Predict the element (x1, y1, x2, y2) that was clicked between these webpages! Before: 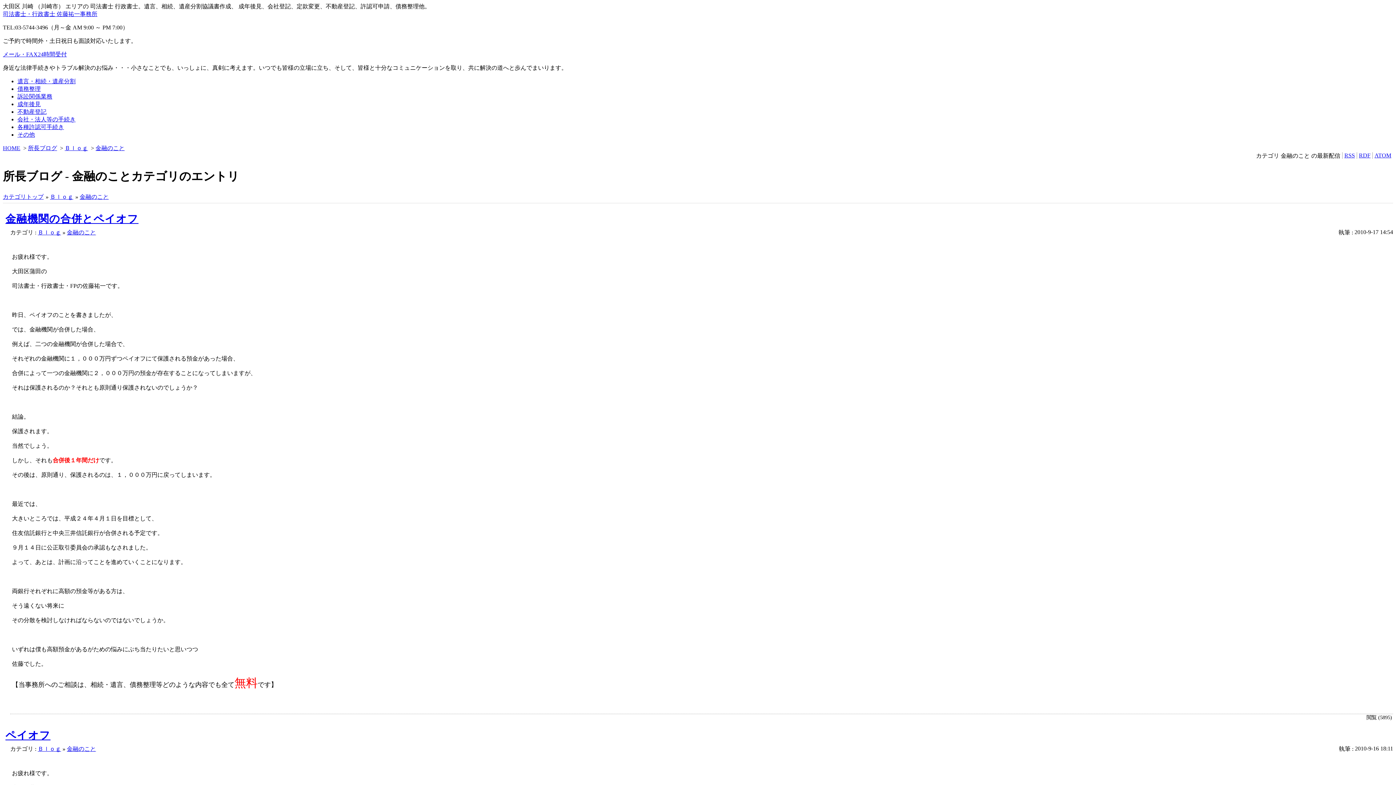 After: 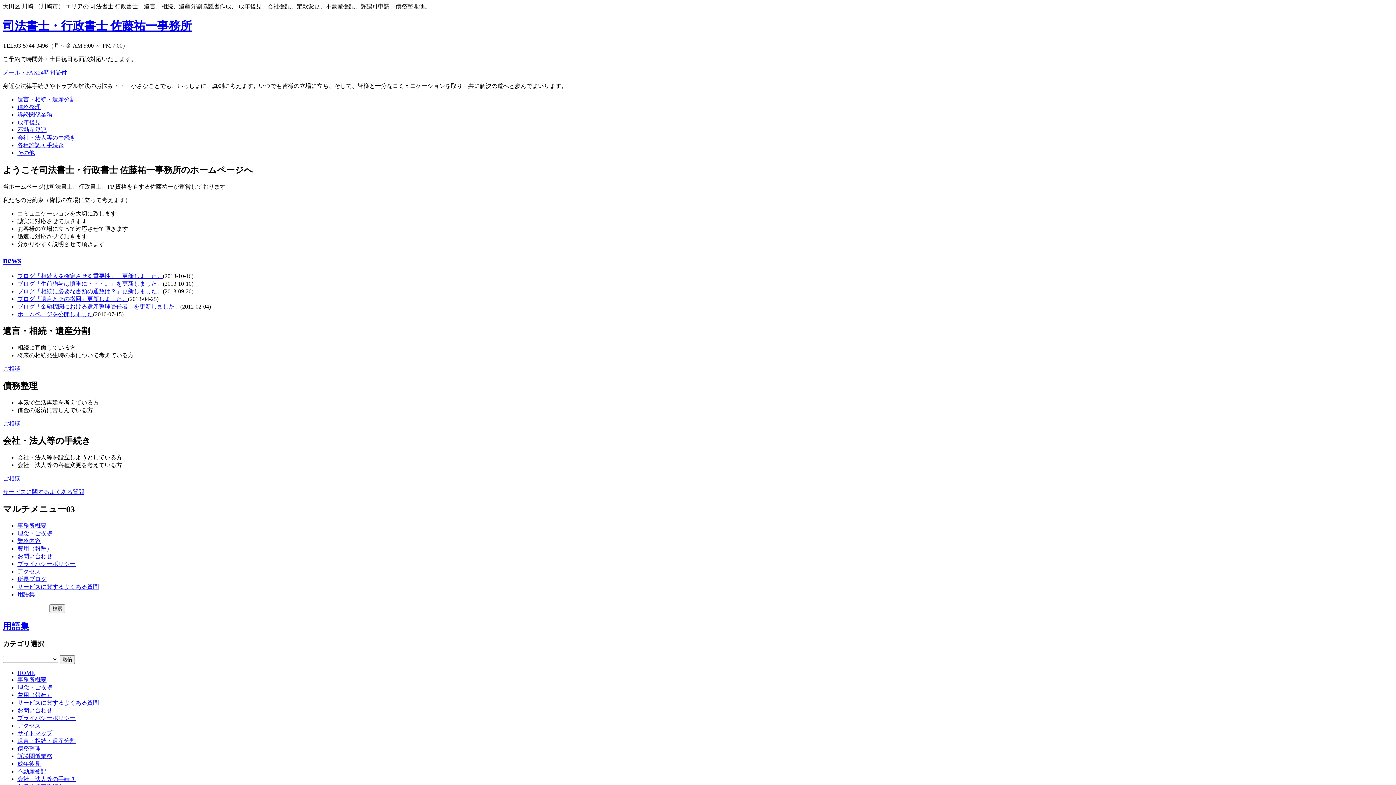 Action: bbox: (2, 10, 97, 17) label: 司法書士・行政書士 佐藤祐一事務所